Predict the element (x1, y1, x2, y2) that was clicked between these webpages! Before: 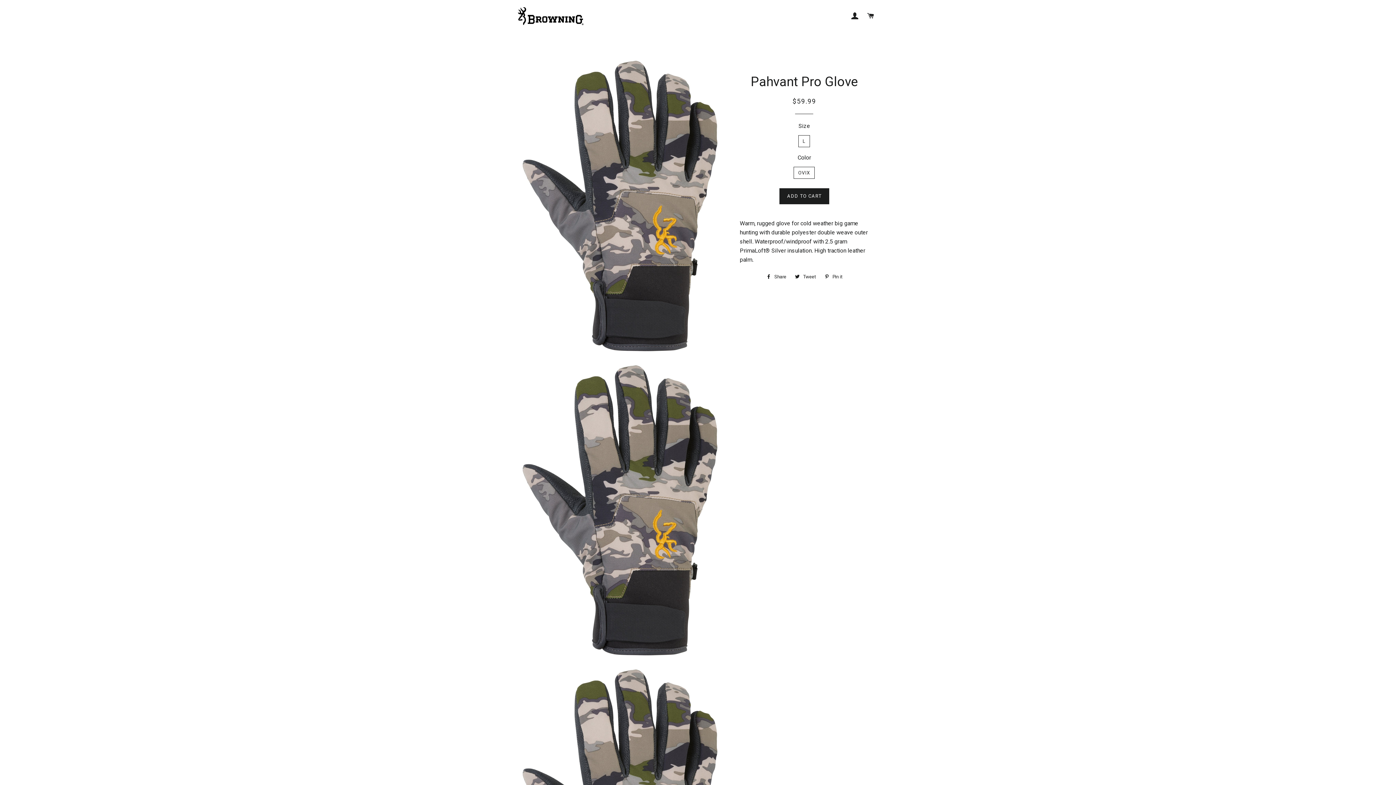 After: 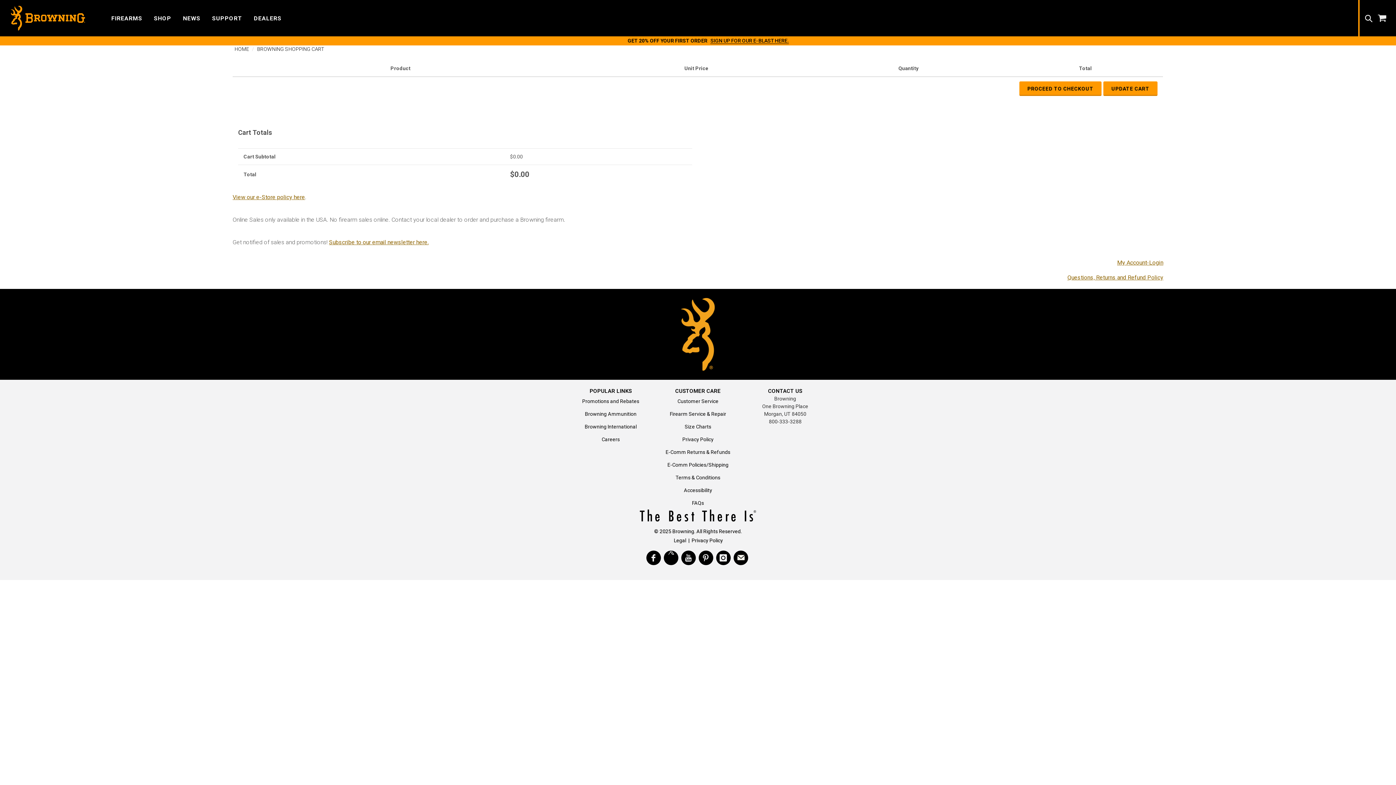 Action: label: CART bbox: (864, 5, 877, 27)